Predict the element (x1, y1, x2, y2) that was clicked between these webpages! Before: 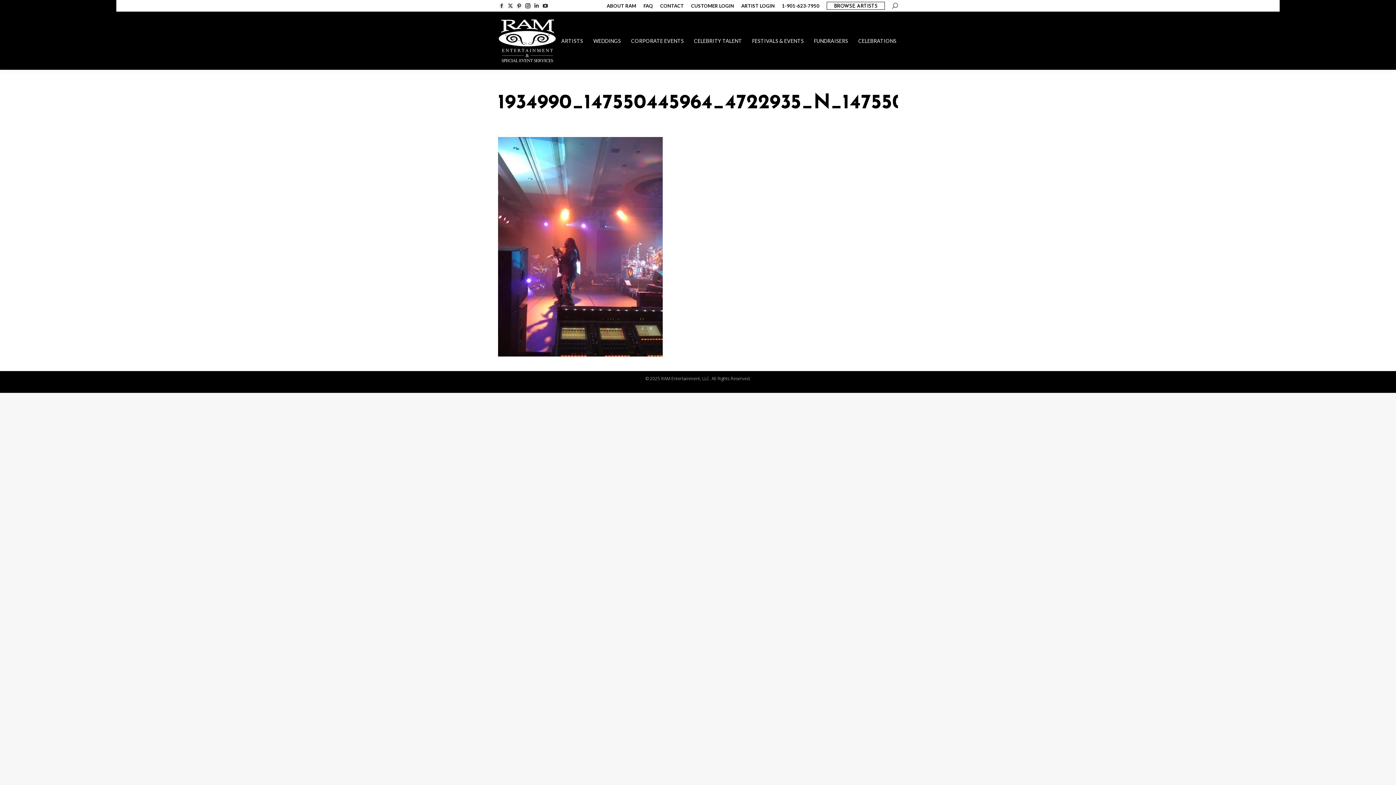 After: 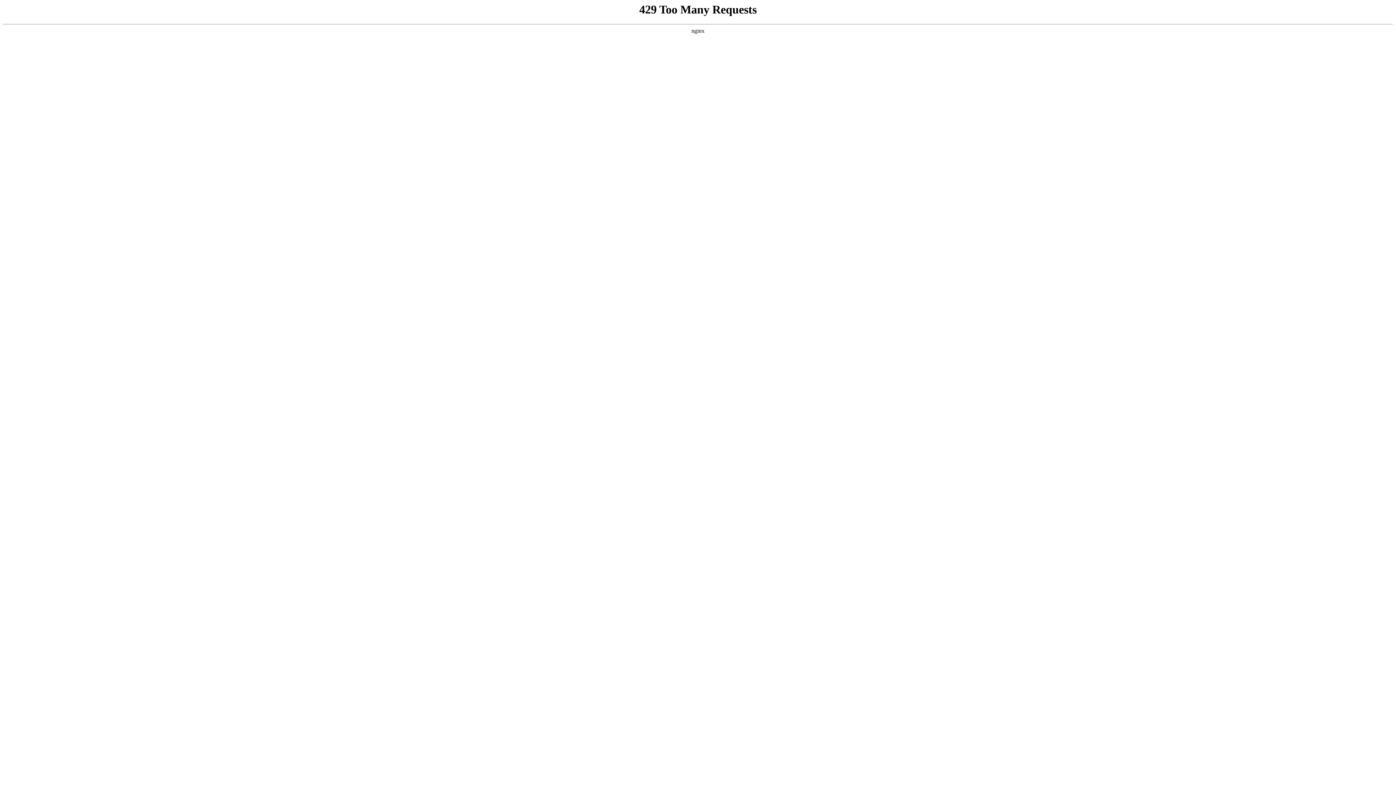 Action: label: FESTIVALS & EVENTS bbox: (750, 36, 805, 45)